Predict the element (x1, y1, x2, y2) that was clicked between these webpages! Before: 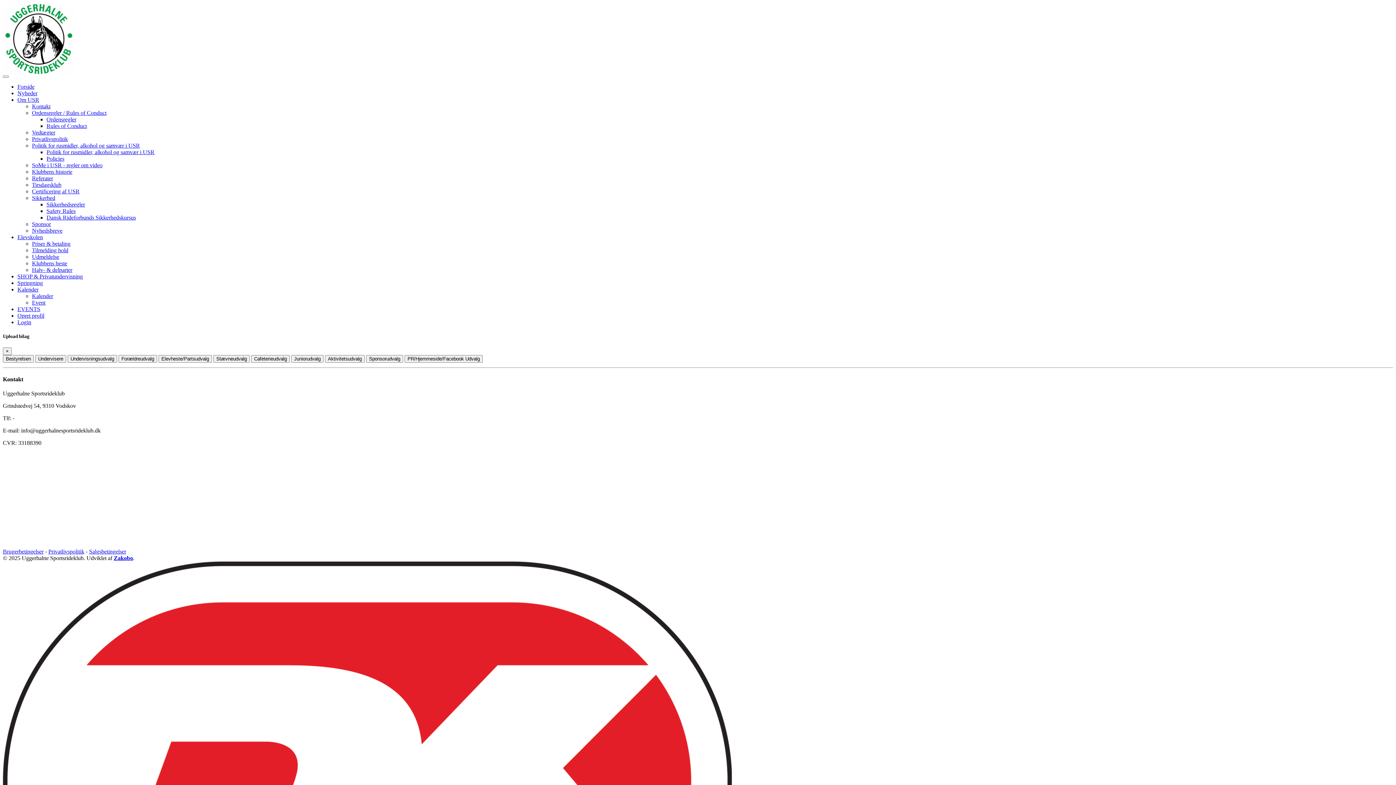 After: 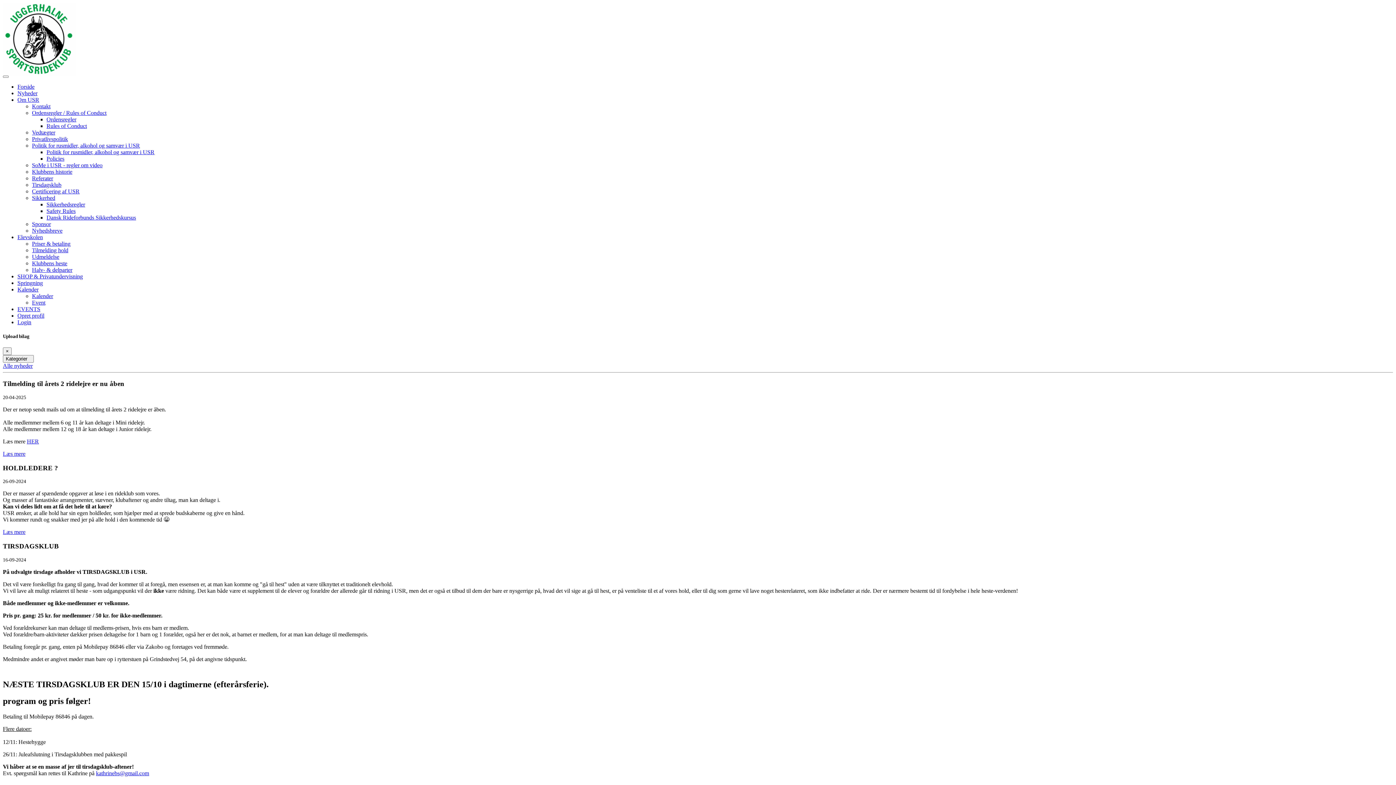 Action: label: Nyheder bbox: (17, 90, 37, 96)